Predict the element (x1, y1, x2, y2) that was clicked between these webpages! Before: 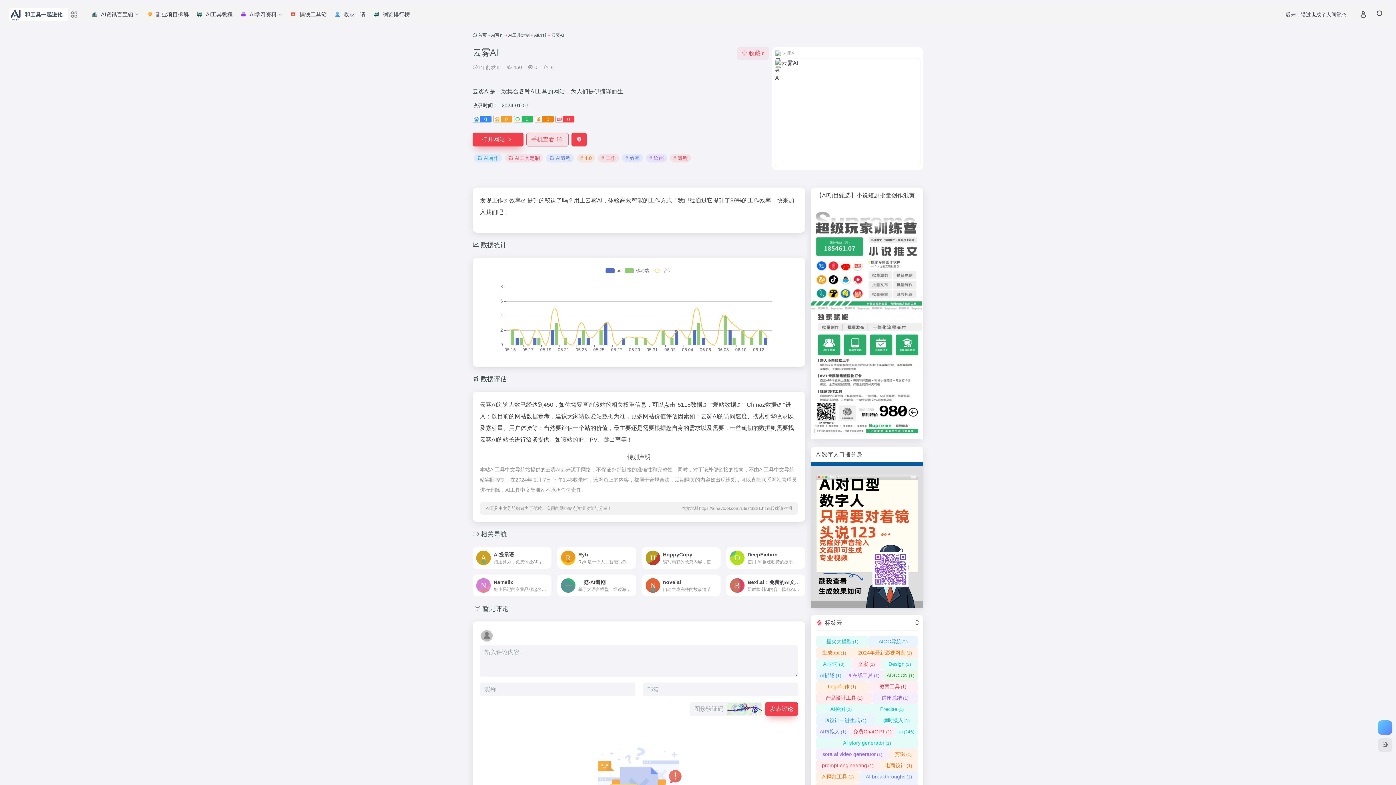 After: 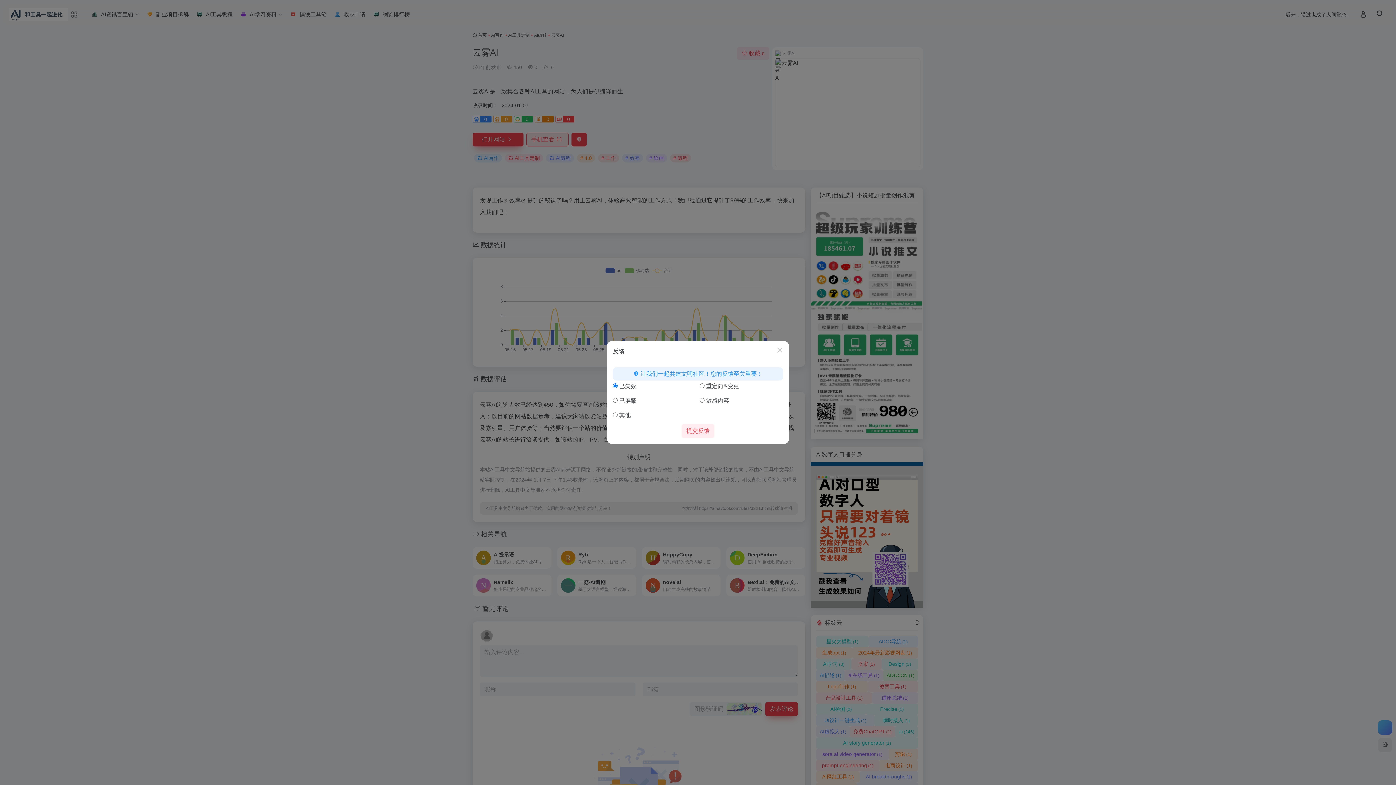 Action: bbox: (571, 132, 586, 146)